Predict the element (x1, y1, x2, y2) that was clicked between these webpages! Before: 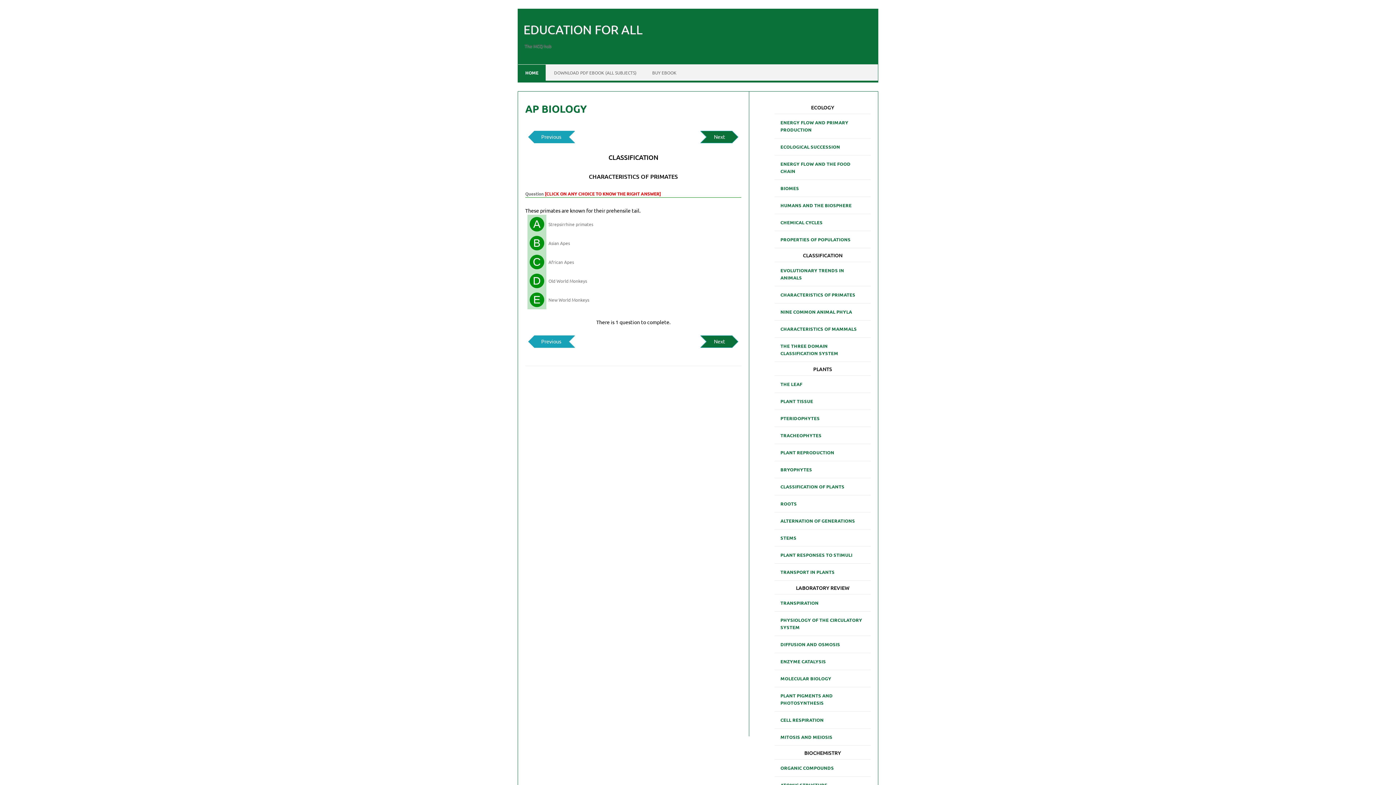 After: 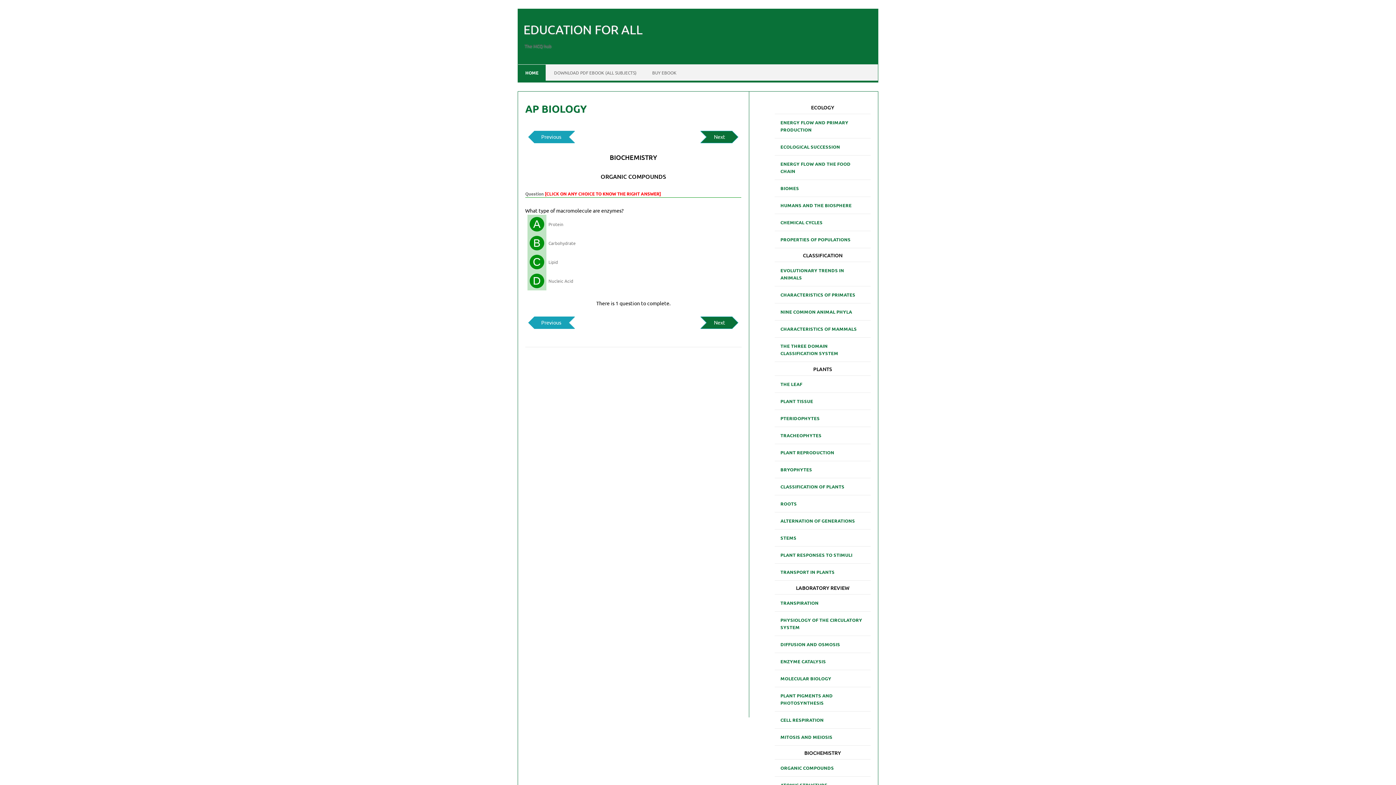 Action: bbox: (774, 761, 839, 774) label: ORGANIC COMPOUNDS